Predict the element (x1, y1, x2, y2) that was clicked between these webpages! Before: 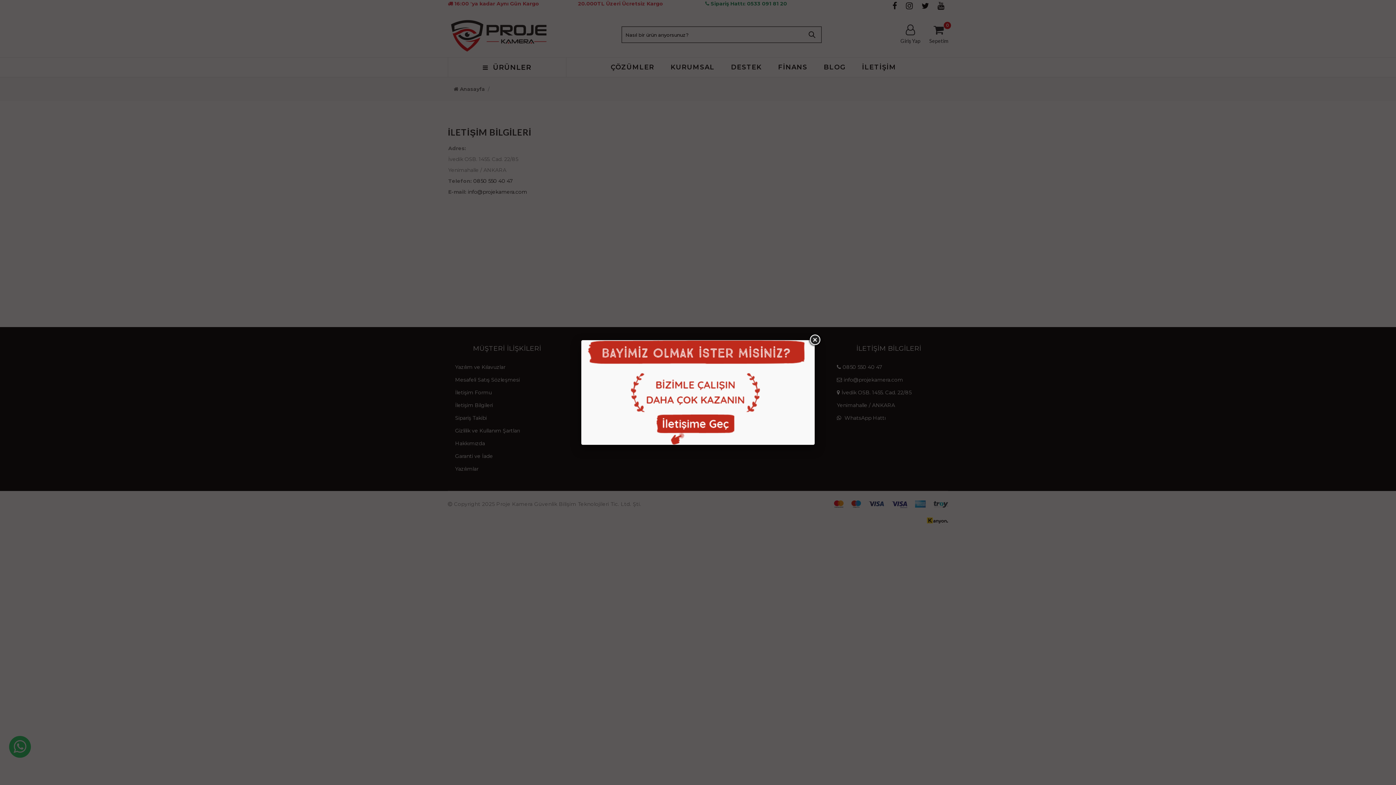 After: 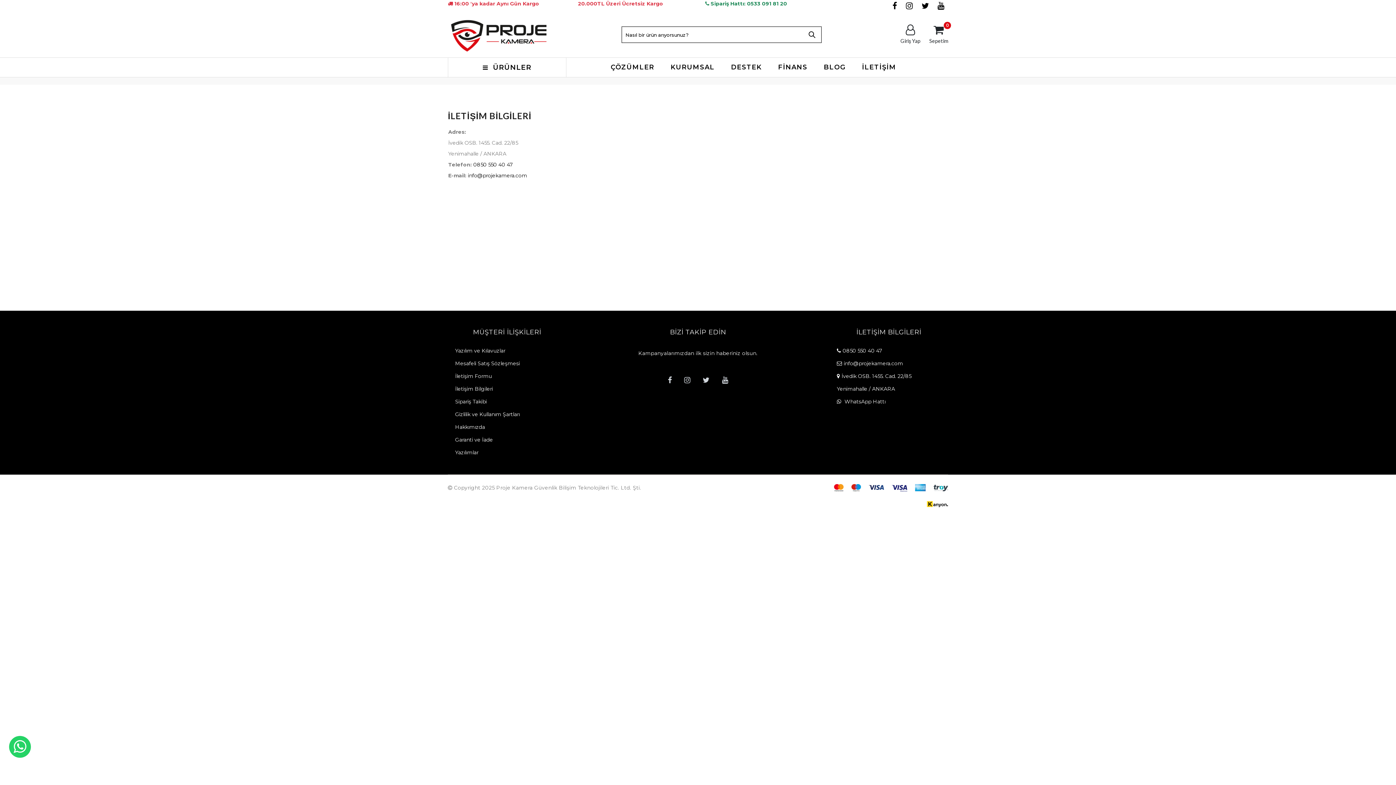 Action: bbox: (581, 340, 814, 445)